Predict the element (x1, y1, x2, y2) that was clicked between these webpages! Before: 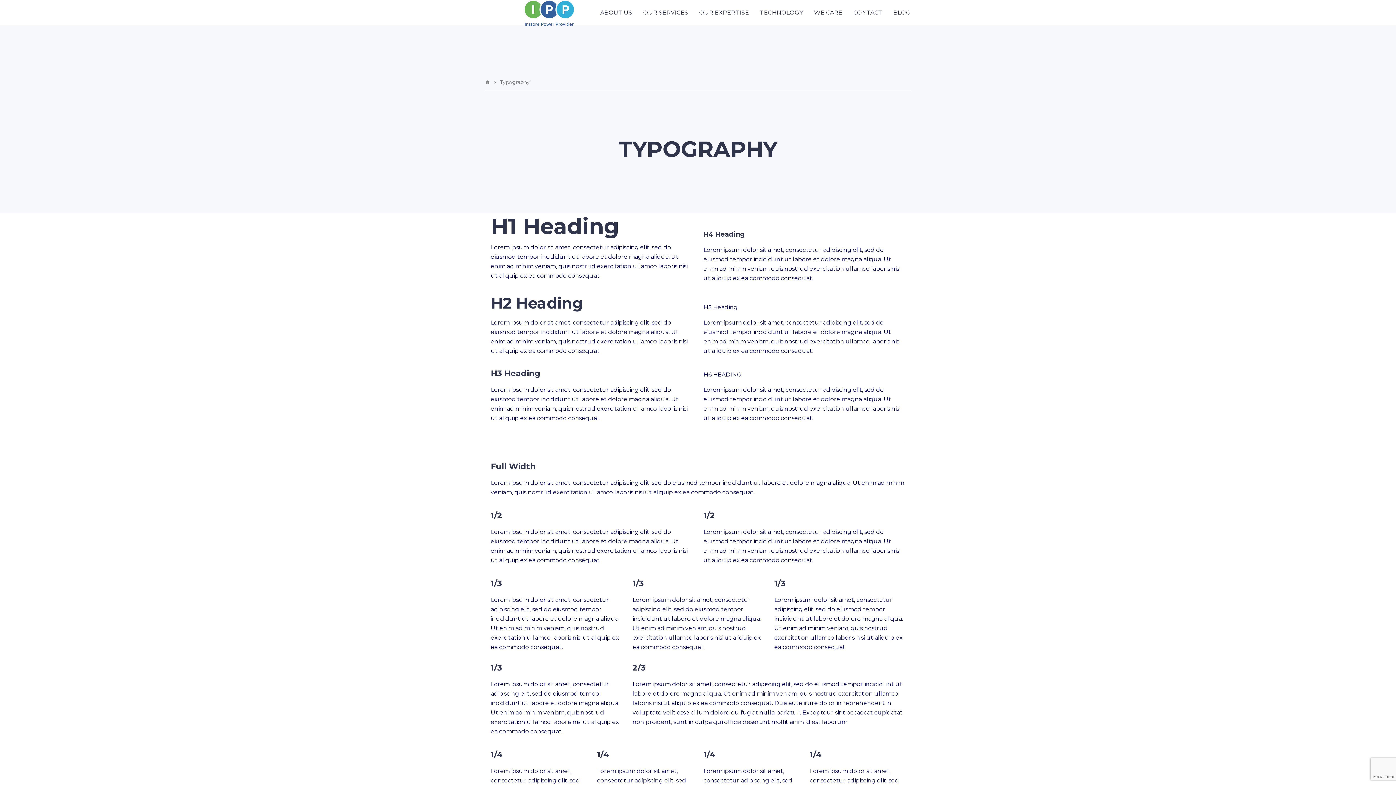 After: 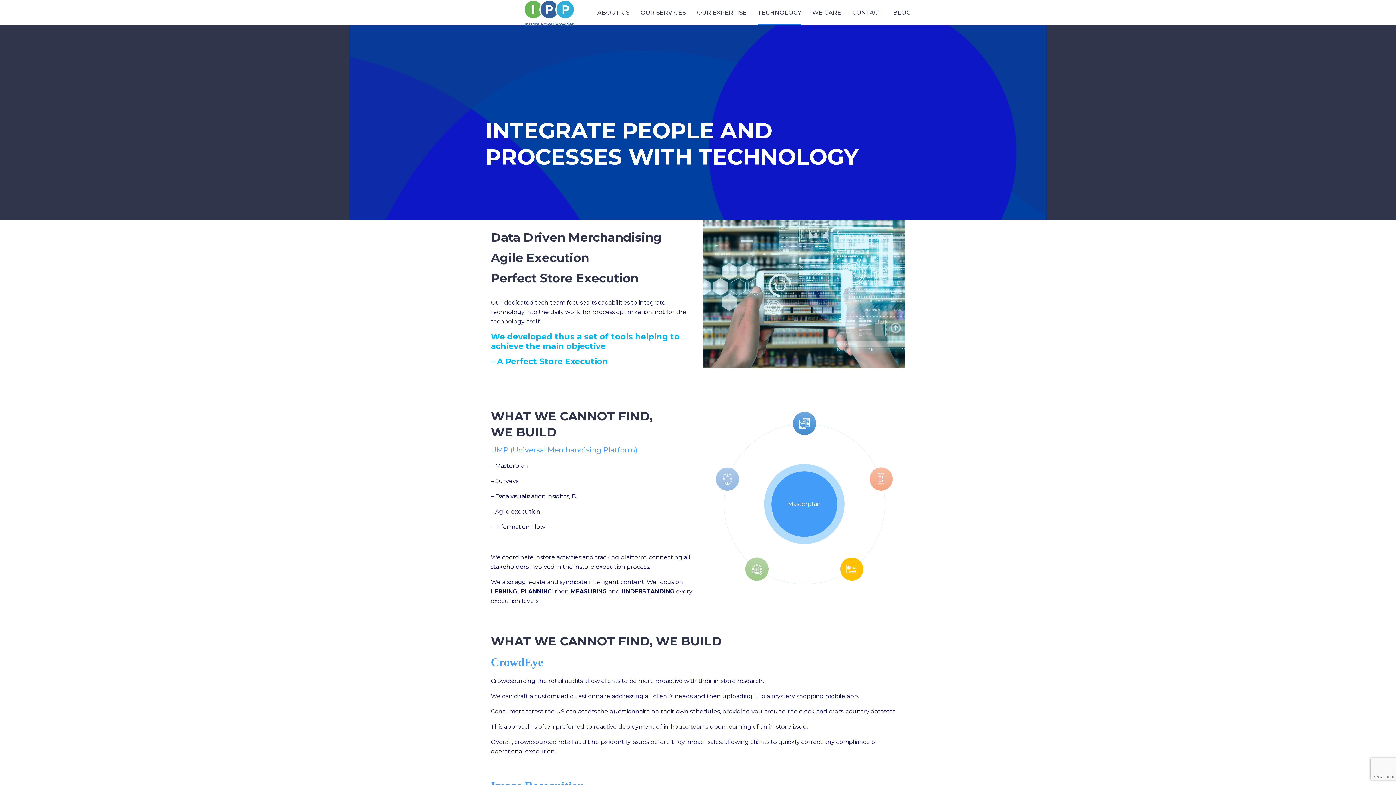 Action: bbox: (760, 0, 803, 25) label: TECHNOLOGY